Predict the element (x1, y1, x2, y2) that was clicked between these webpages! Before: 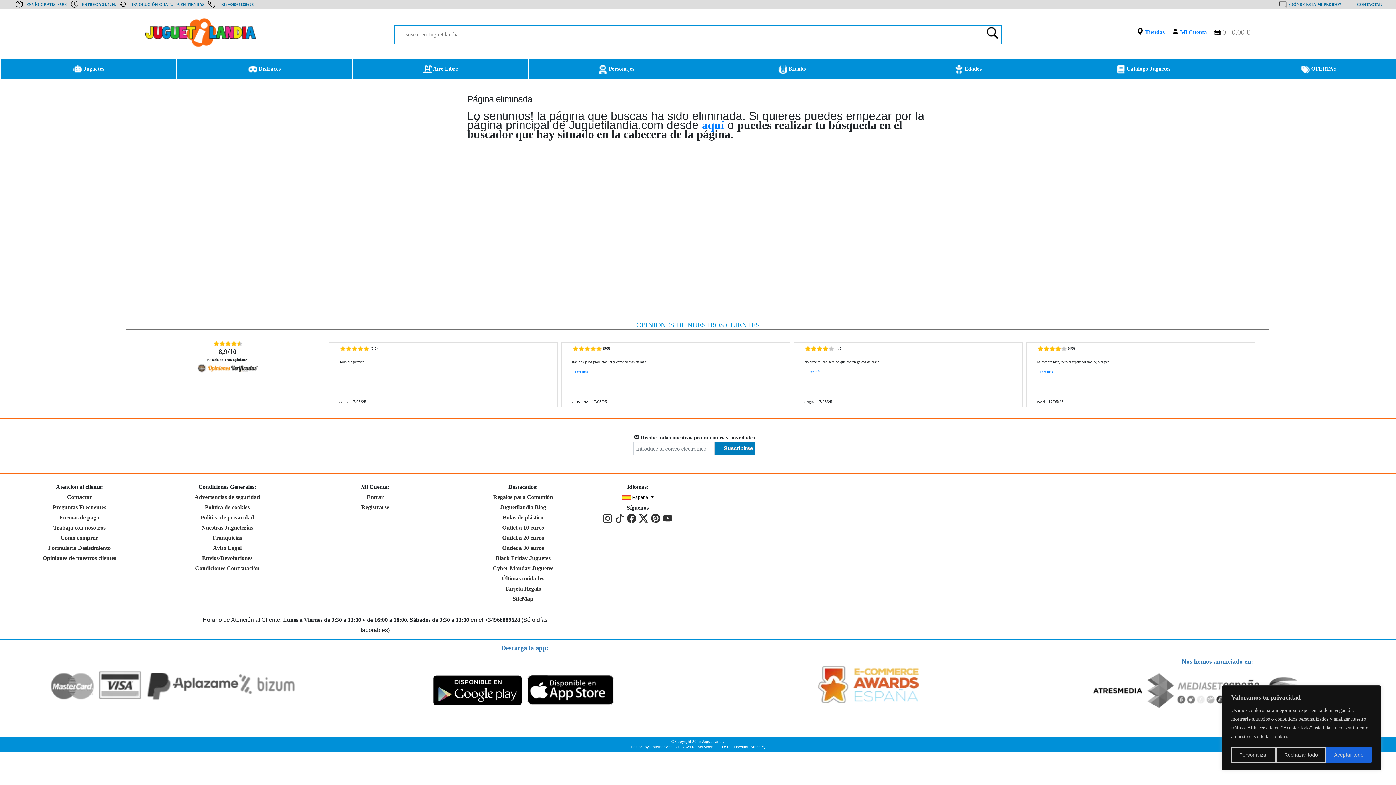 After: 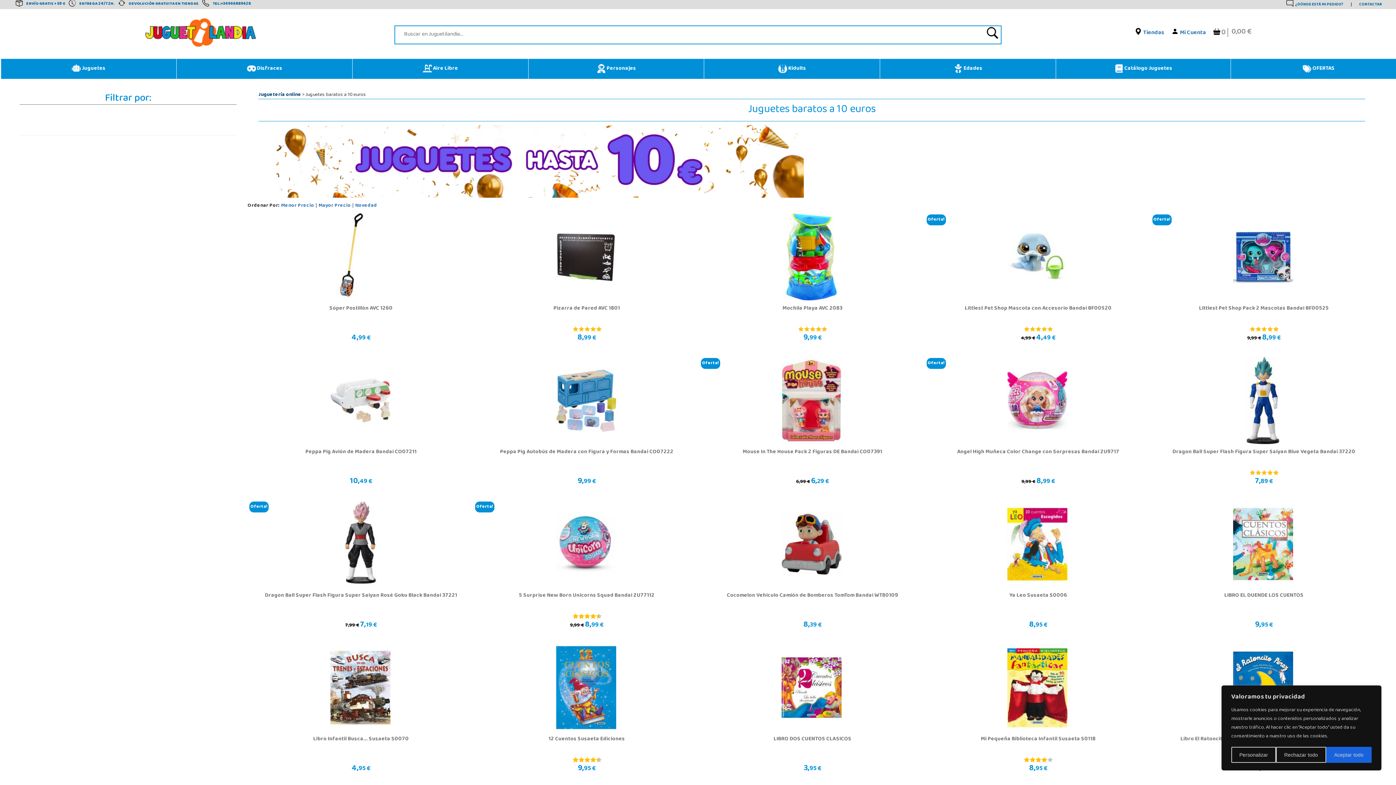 Action: label: Outlet a 10 euros bbox: (502, 524, 544, 530)